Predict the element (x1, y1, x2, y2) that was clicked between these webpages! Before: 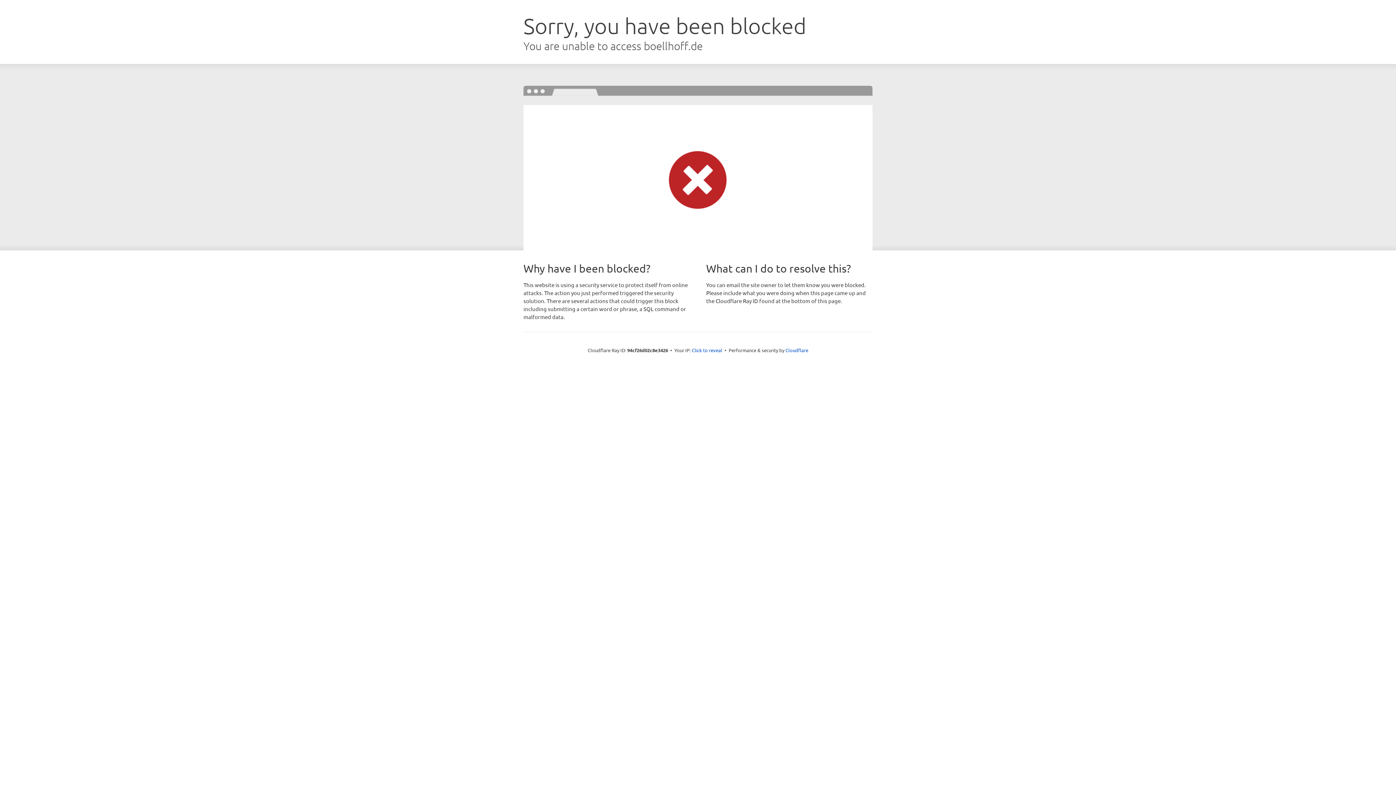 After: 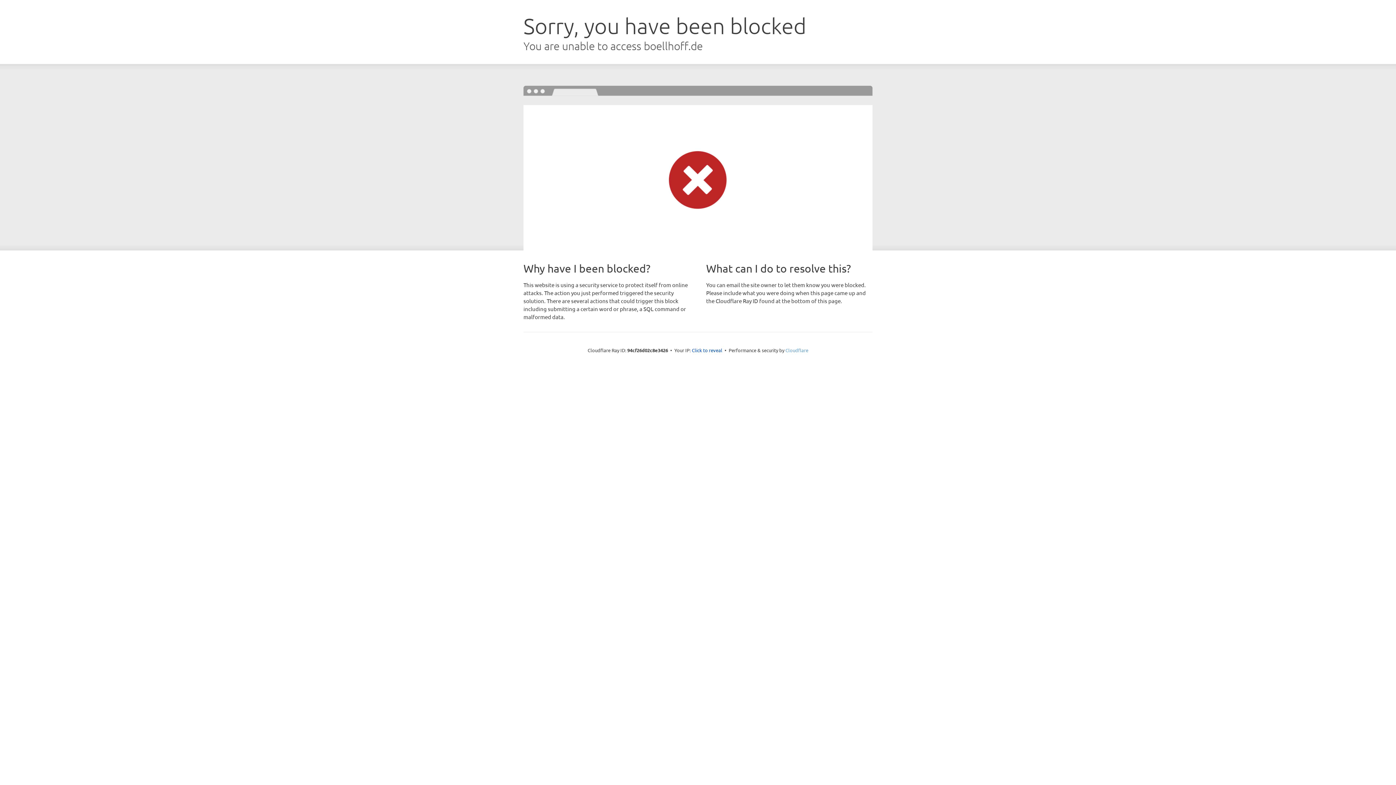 Action: label: Cloudflare bbox: (785, 347, 808, 353)